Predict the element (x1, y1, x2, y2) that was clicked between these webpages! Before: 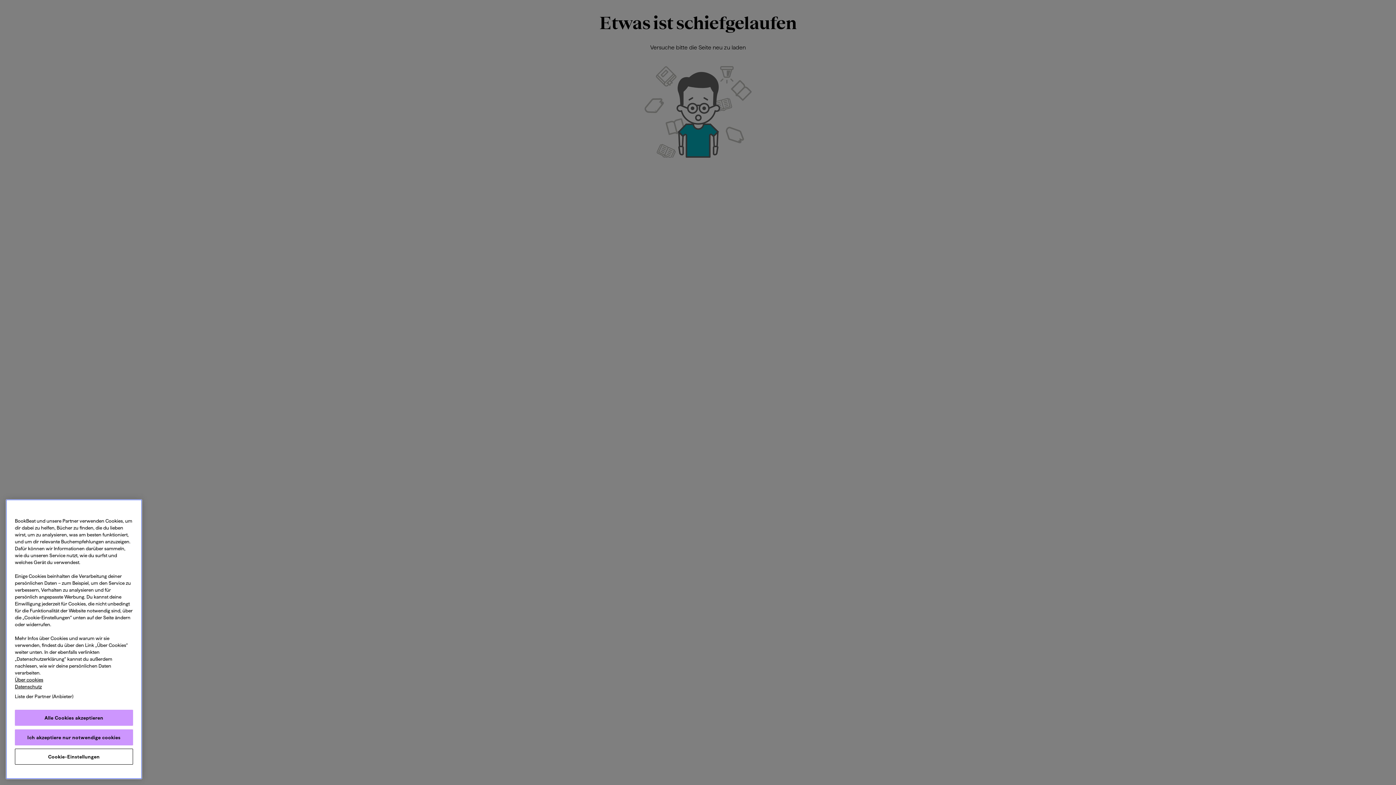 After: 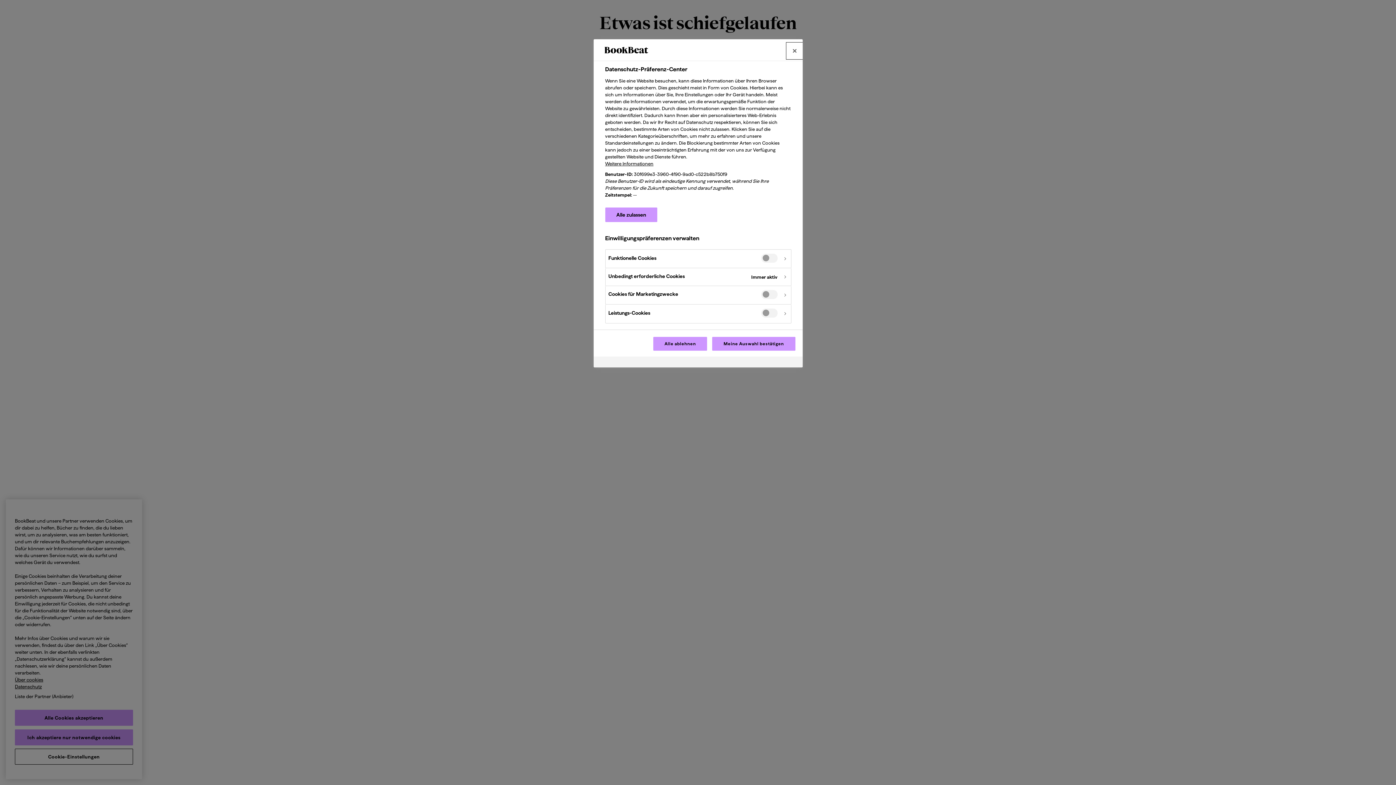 Action: bbox: (14, 749, 133, 765) label: Cookie-Einstellungen